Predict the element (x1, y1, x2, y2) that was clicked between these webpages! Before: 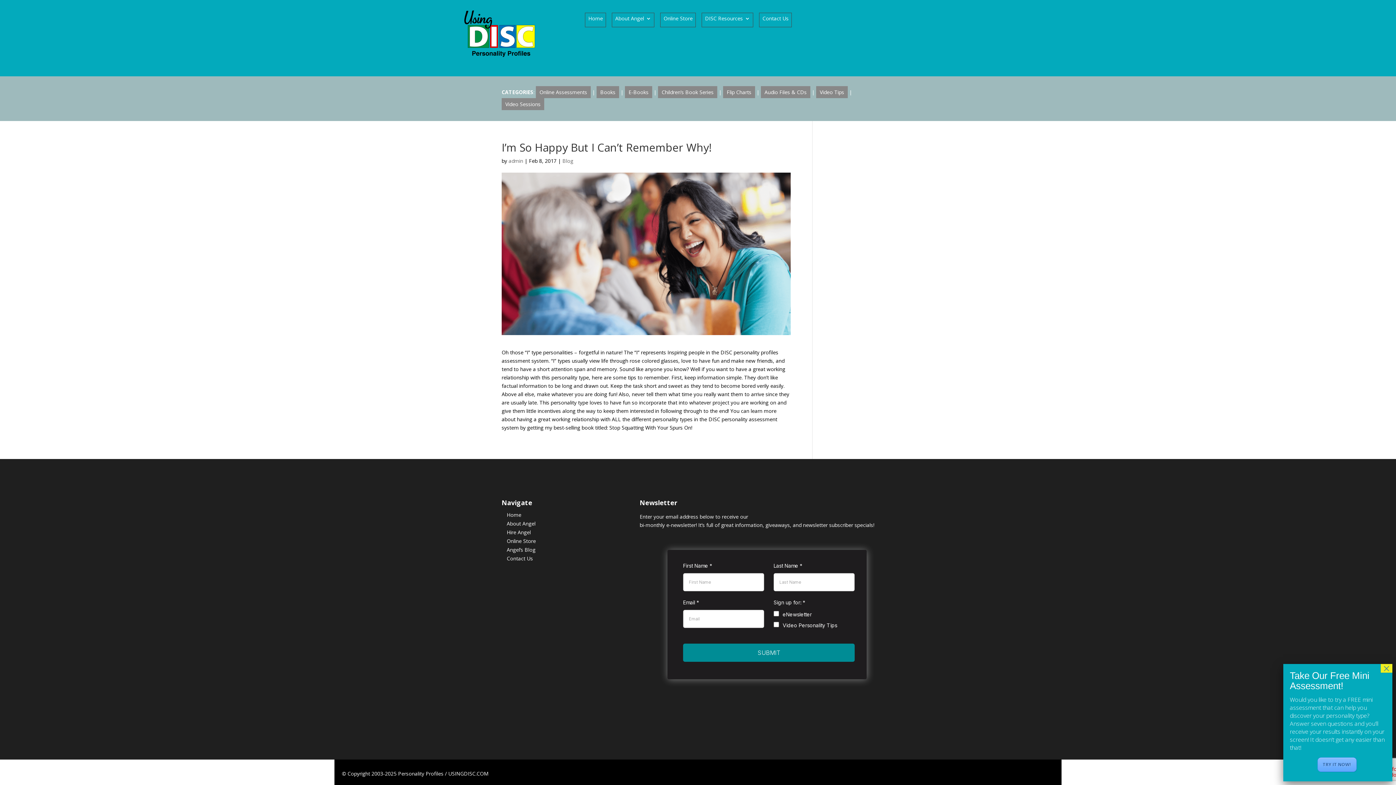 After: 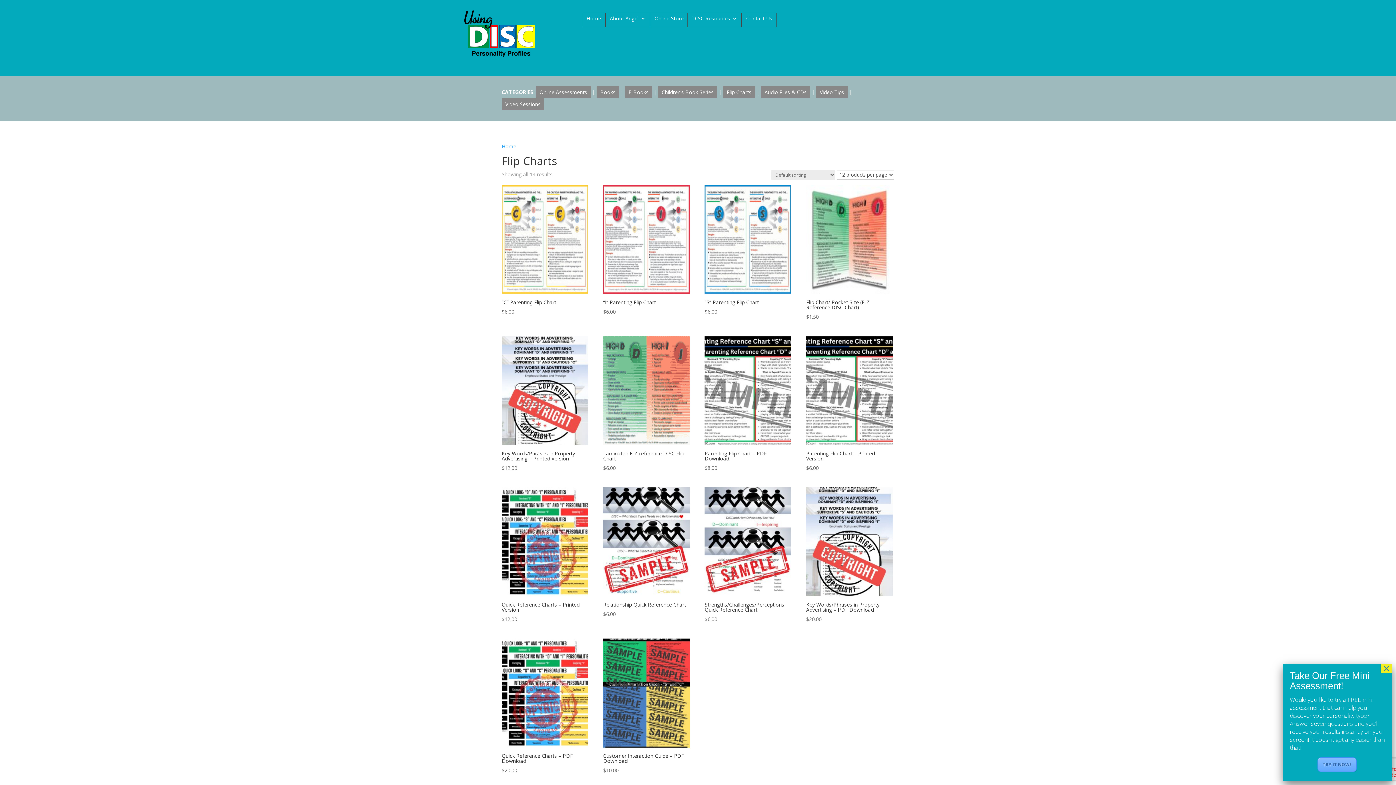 Action: label: Flip Charts bbox: (723, 86, 755, 98)